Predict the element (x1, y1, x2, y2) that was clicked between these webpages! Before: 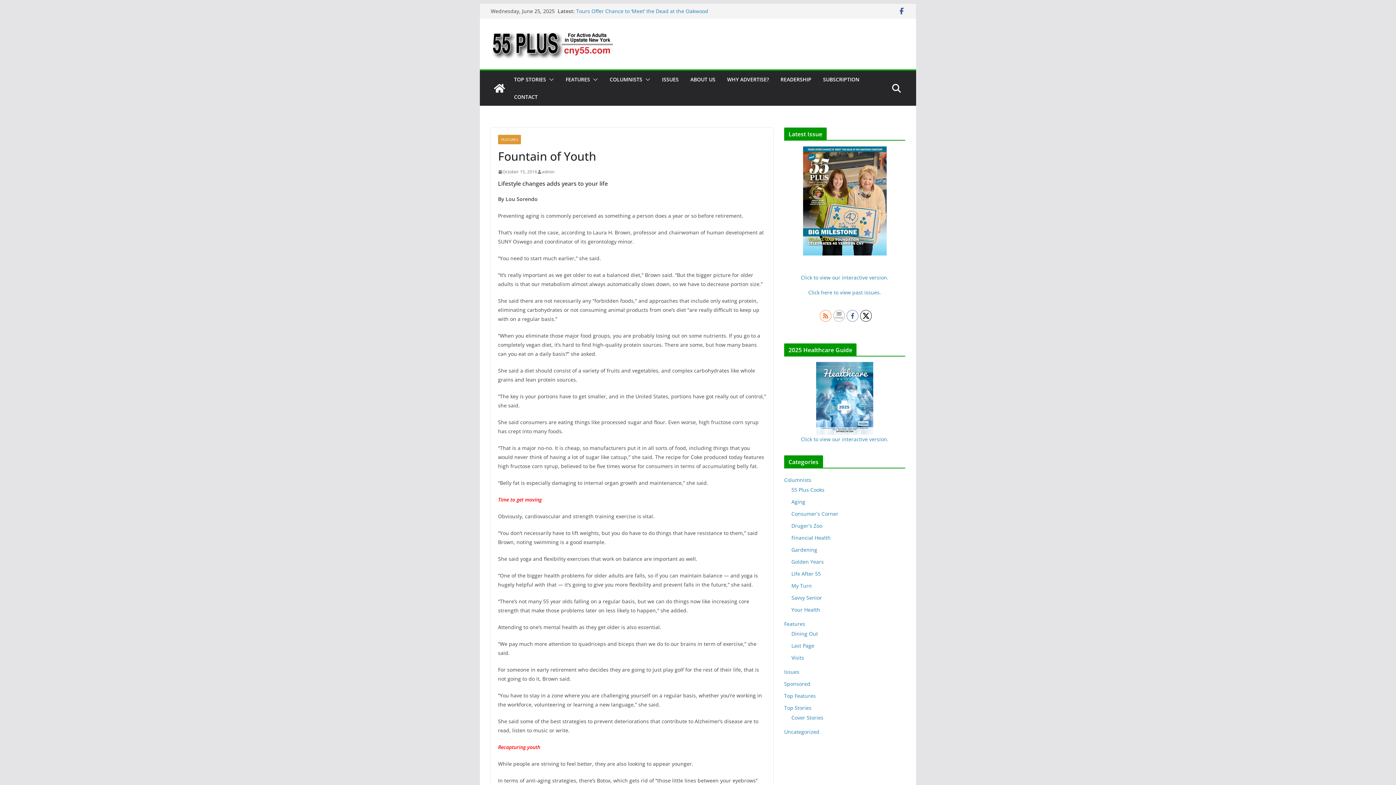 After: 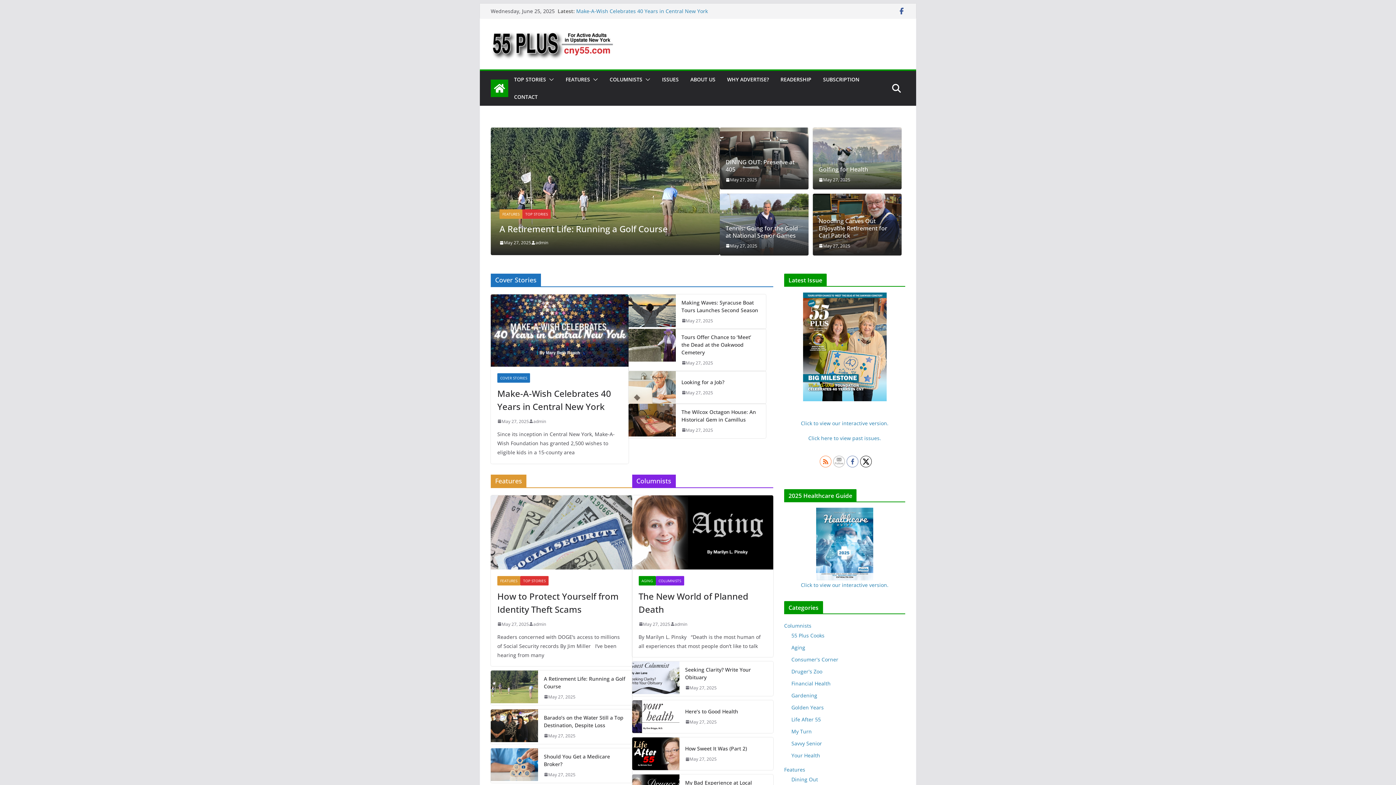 Action: bbox: (490, 27, 615, 60)